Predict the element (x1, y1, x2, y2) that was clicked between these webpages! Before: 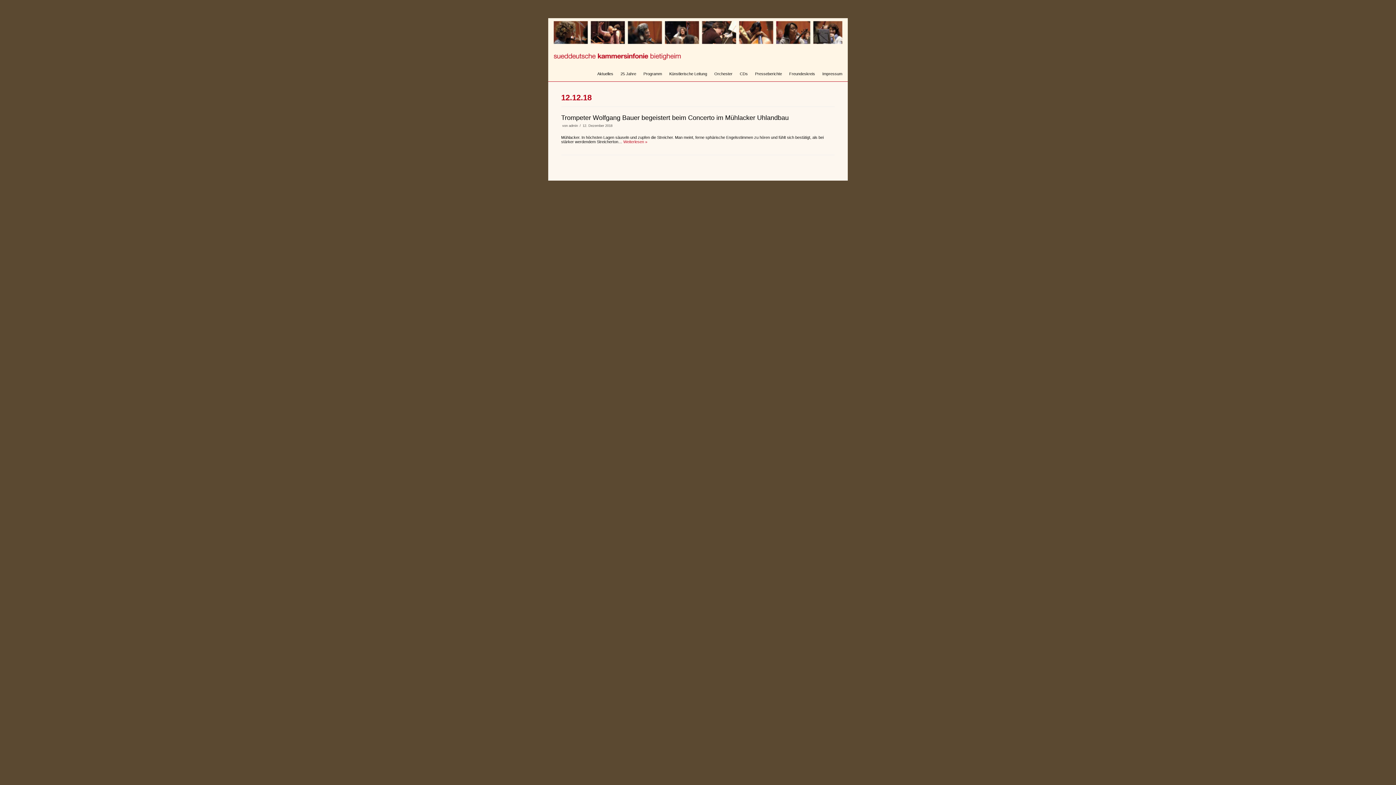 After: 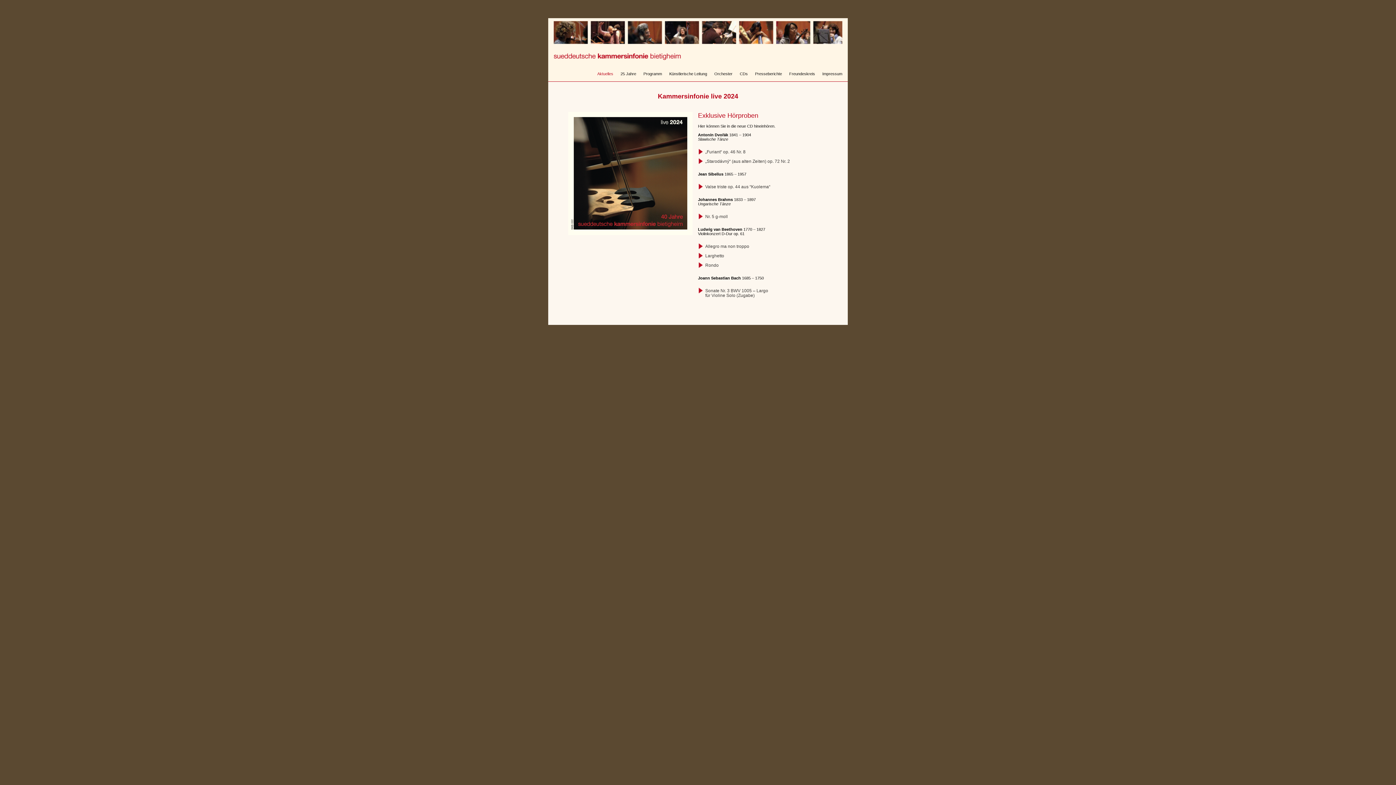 Action: bbox: (597, 69, 613, 78) label: Aktuelles